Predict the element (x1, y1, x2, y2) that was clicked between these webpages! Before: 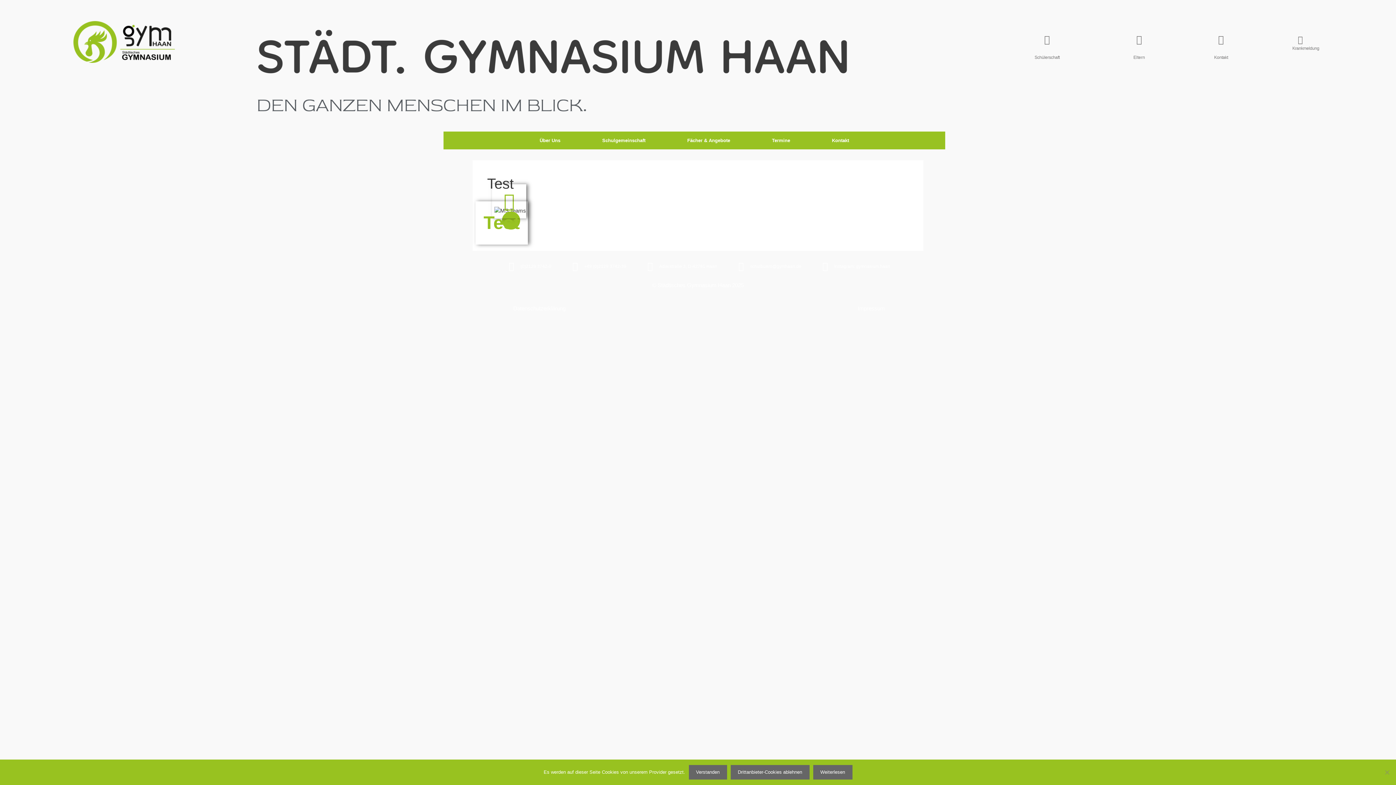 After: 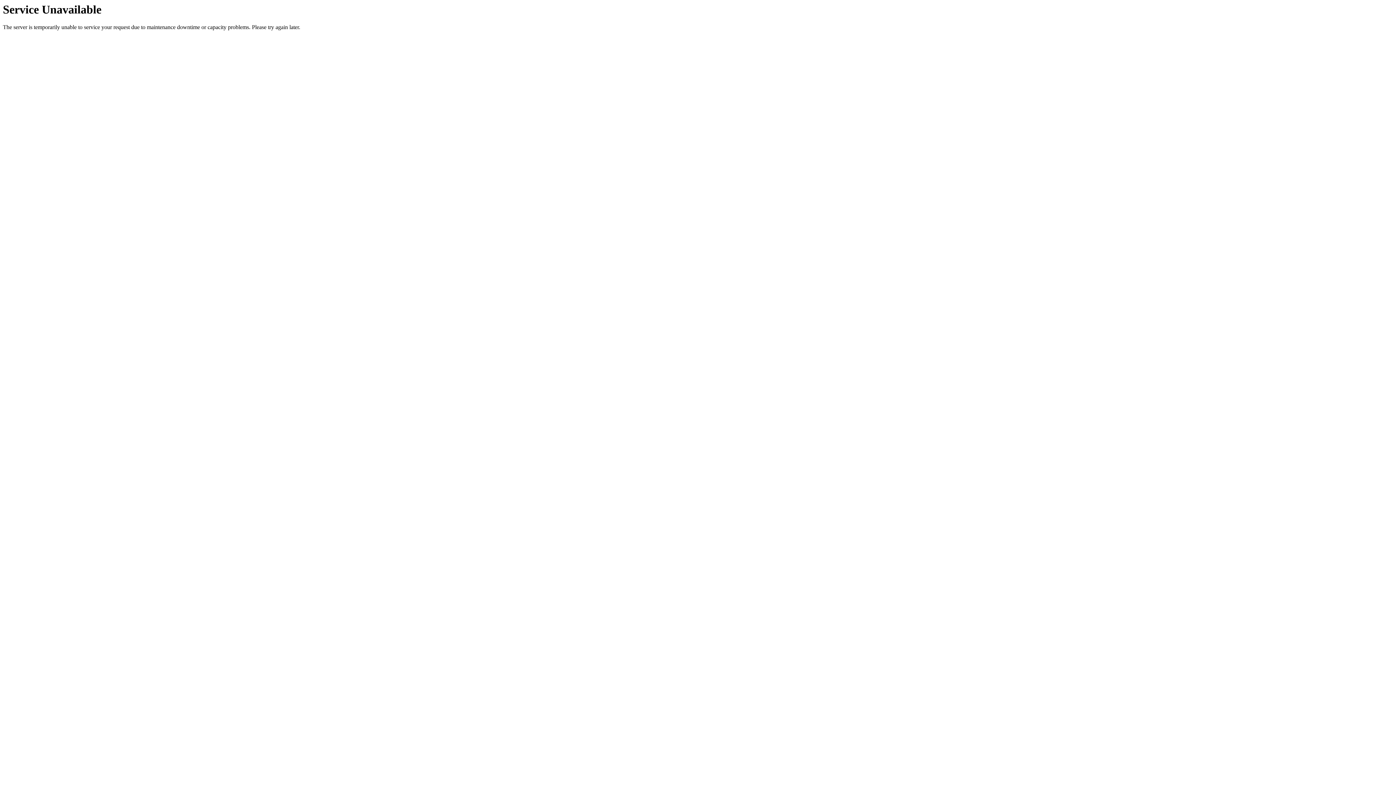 Action: label: Schulgemeinschaft bbox: (586, 131, 662, 149)